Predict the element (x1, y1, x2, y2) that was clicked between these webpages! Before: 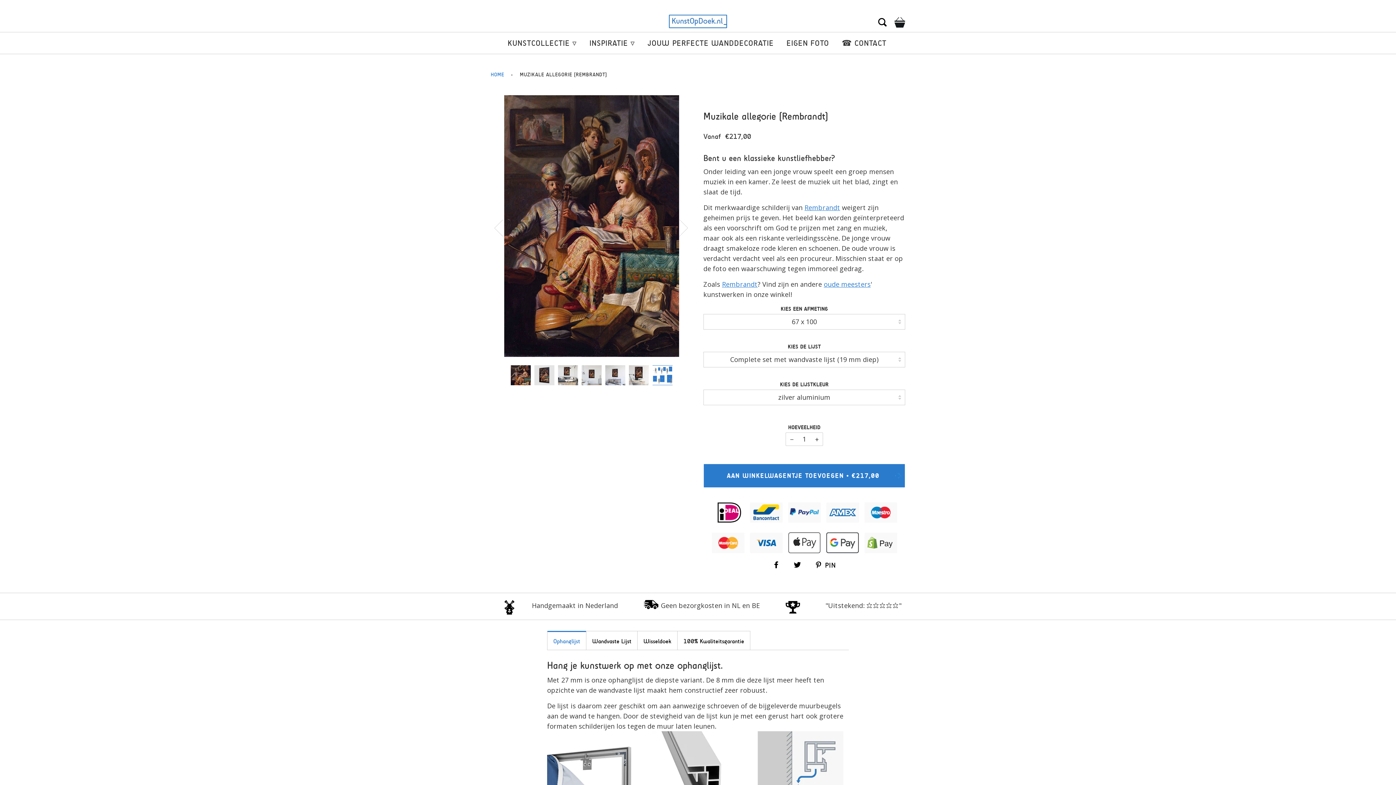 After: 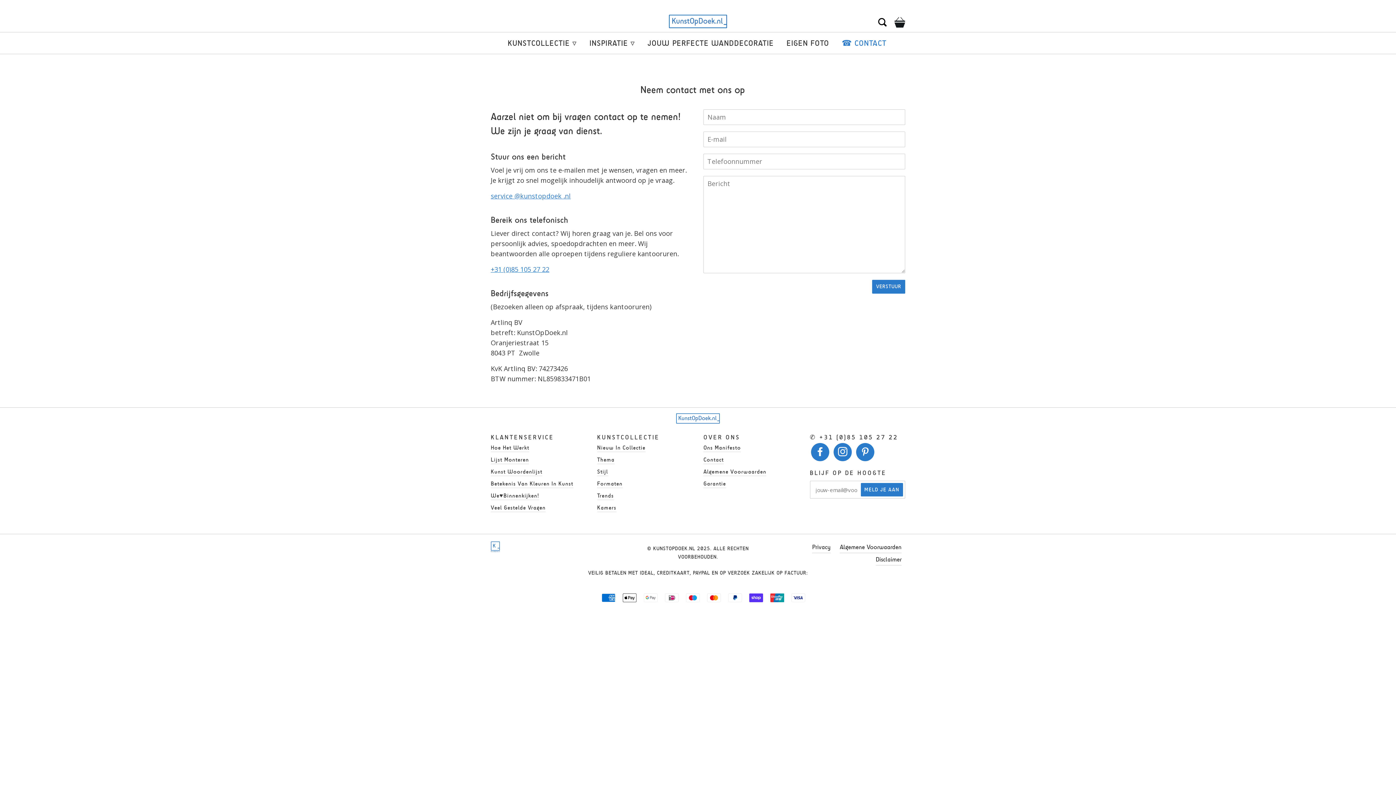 Action: label: ☎︎ CONTACT bbox: (842, 32, 886, 53)